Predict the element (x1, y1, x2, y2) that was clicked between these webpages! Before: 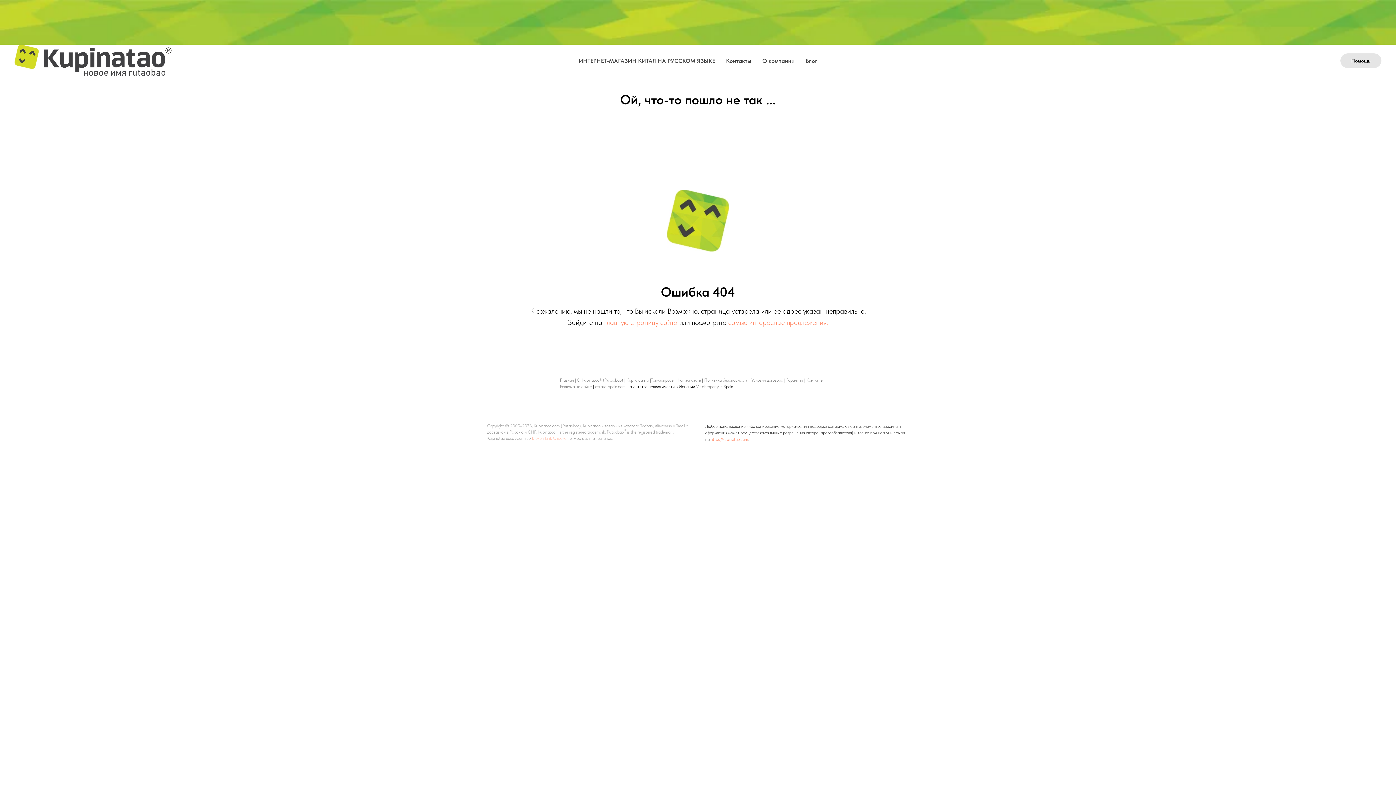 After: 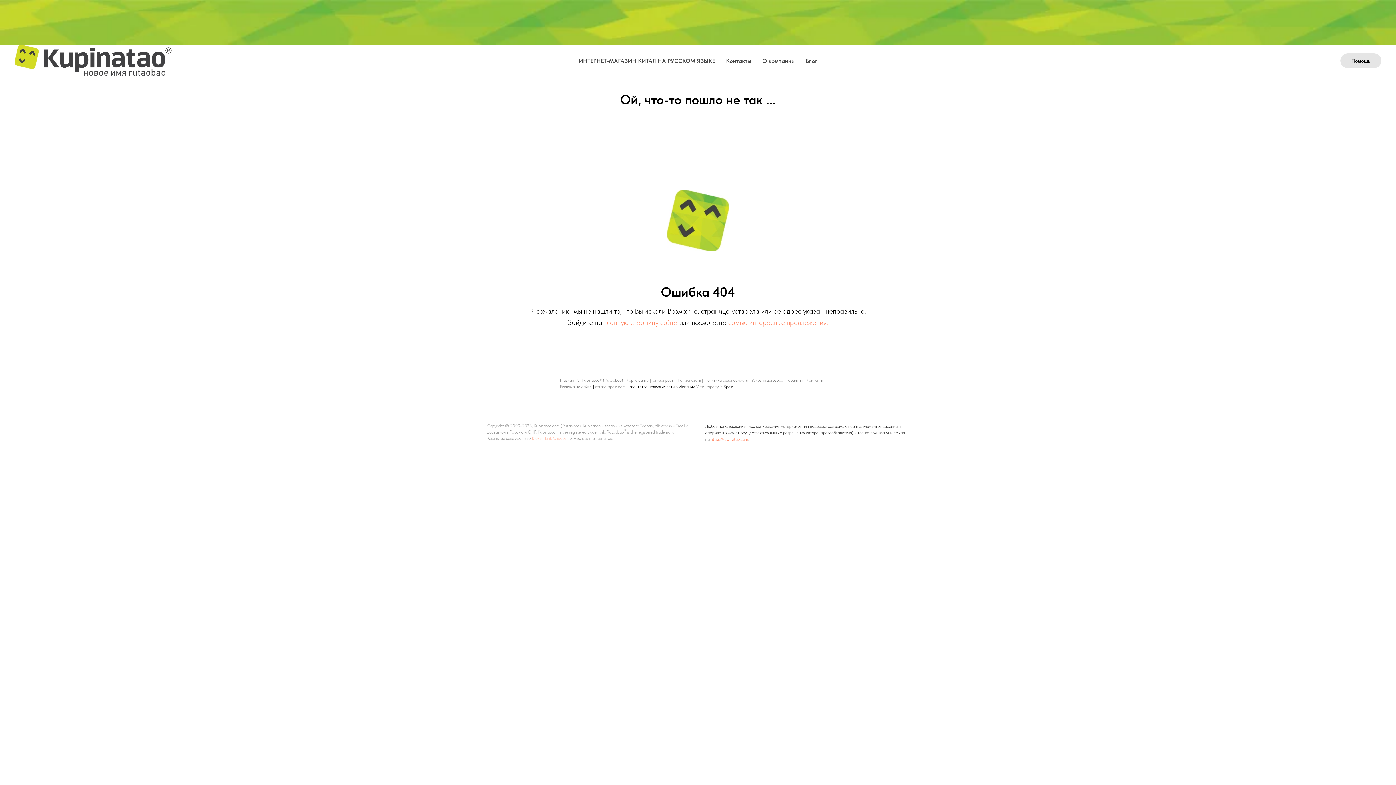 Action: bbox: (726, 57, 751, 64) label: Контакты